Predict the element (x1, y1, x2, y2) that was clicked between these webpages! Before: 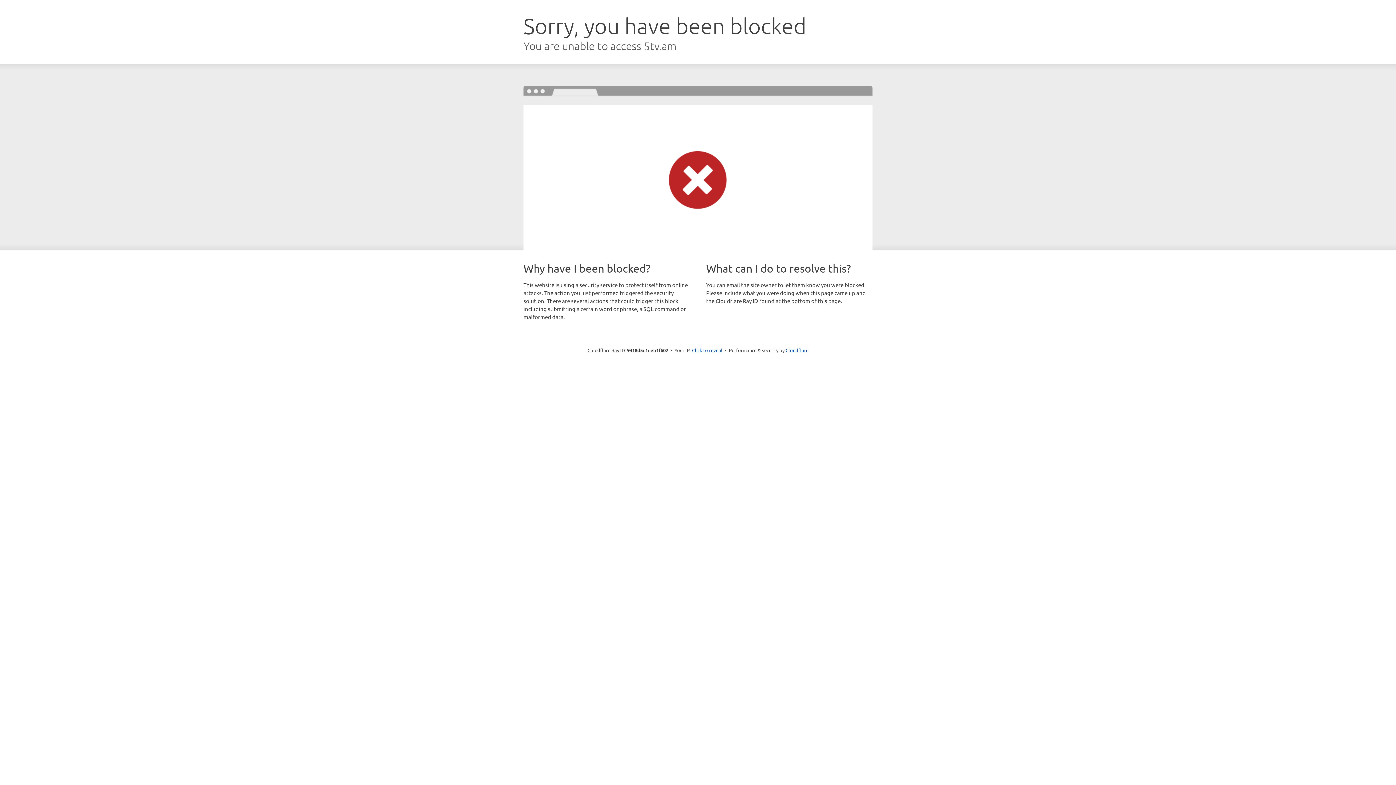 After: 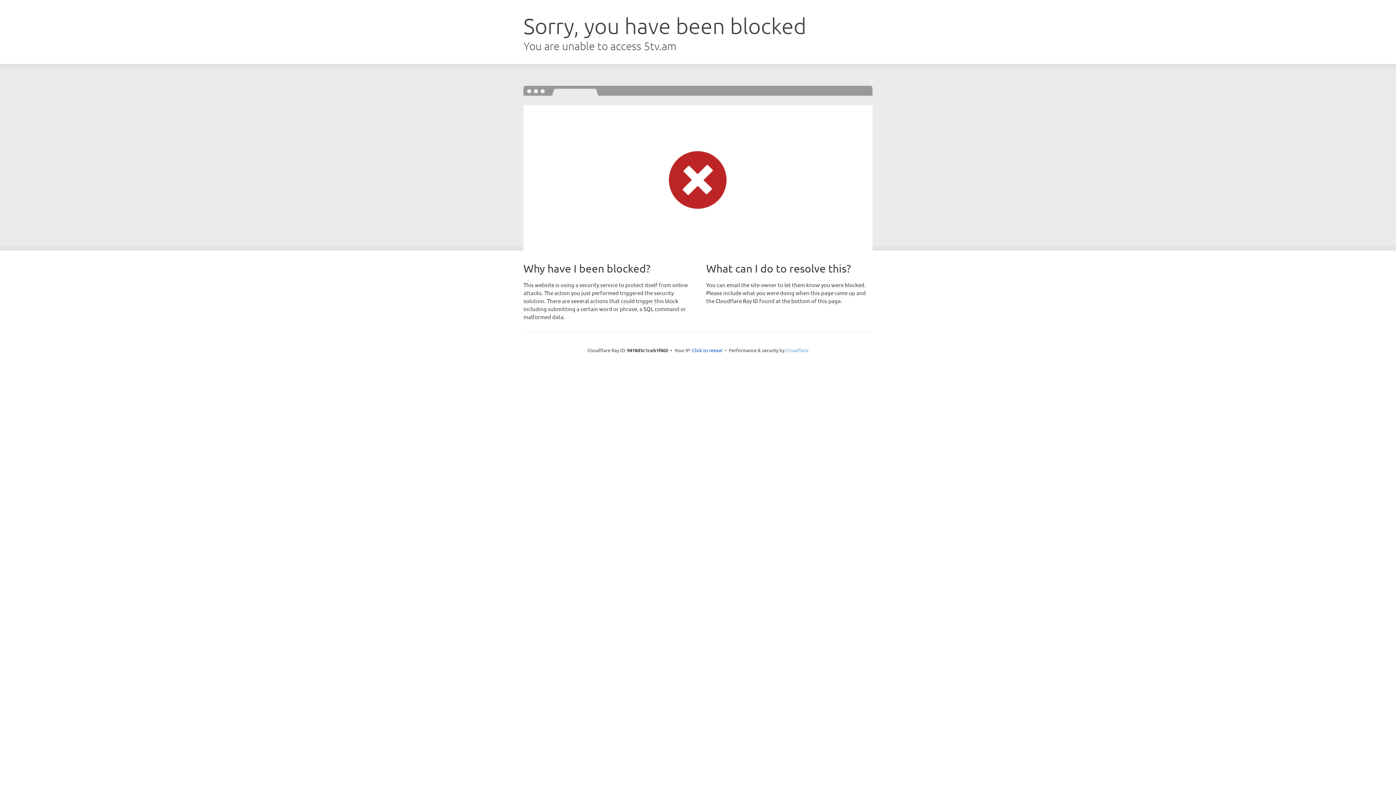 Action: bbox: (785, 347, 808, 353) label: Cloudflare